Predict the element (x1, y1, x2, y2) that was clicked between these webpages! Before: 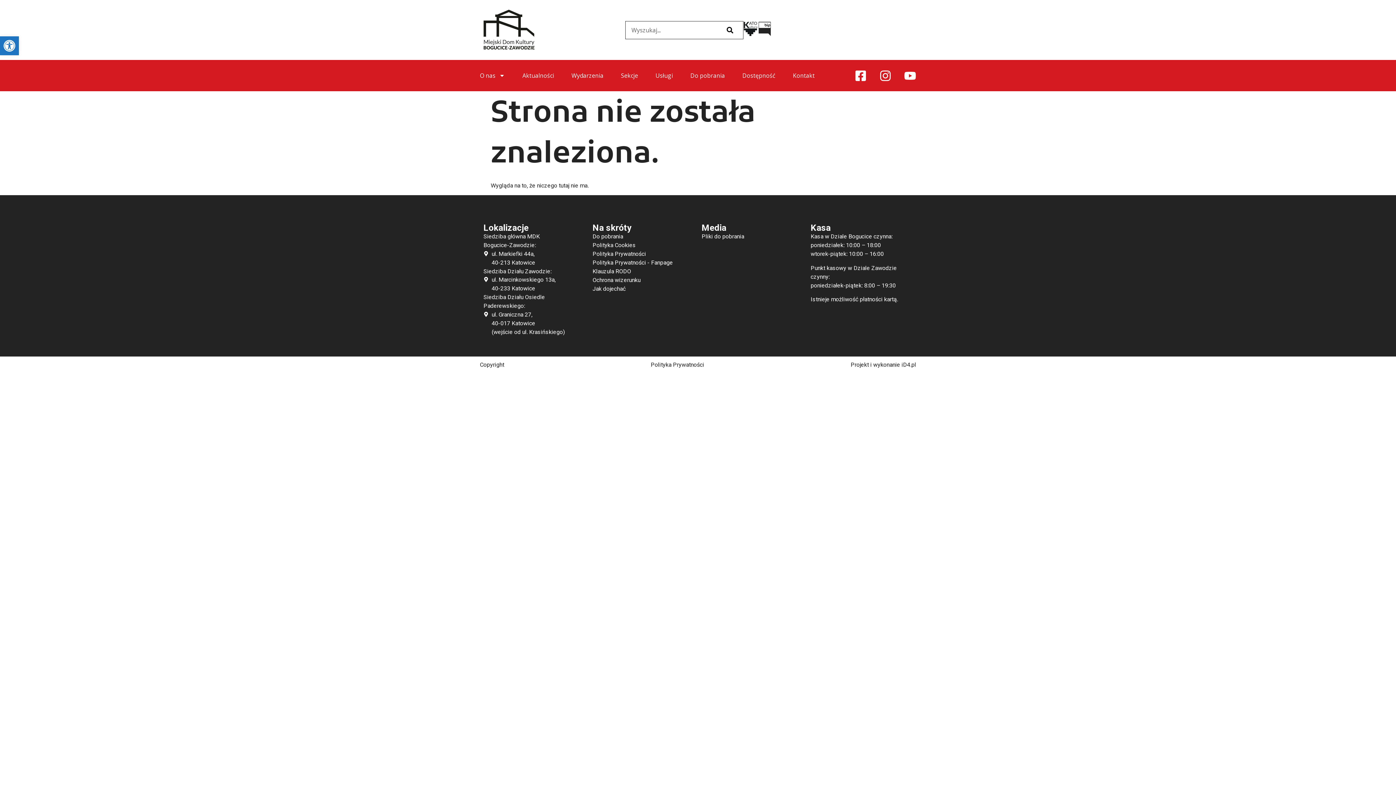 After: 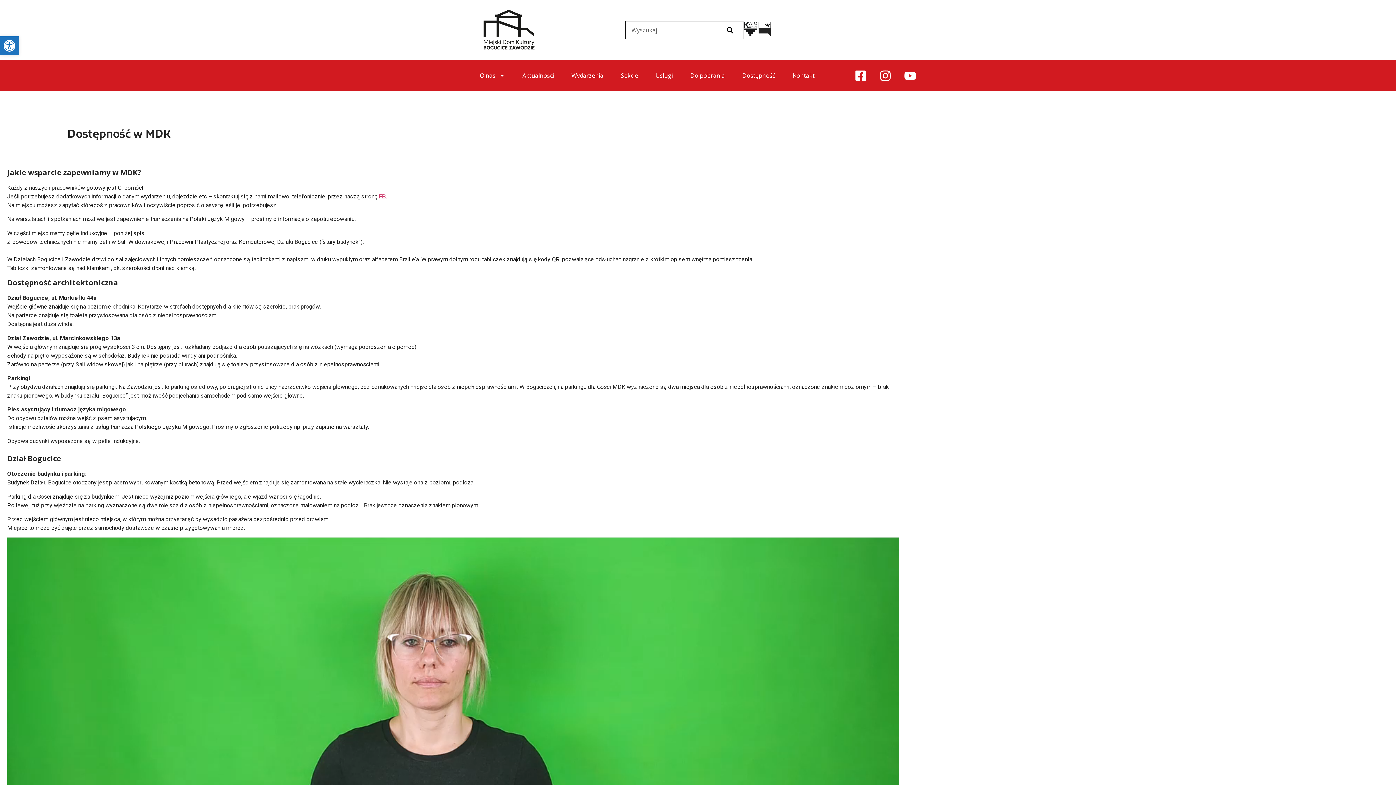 Action: label: Dostępność bbox: (742, 67, 775, 84)